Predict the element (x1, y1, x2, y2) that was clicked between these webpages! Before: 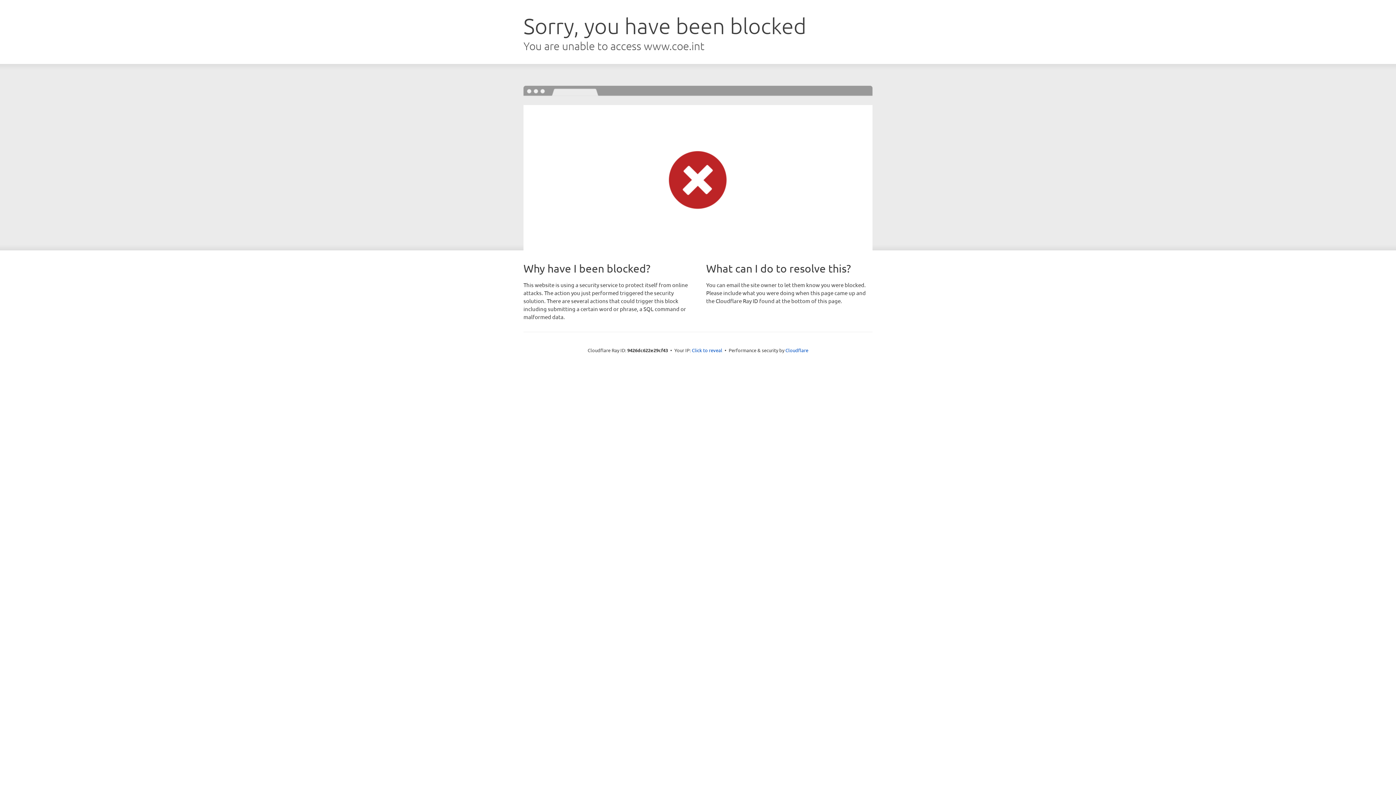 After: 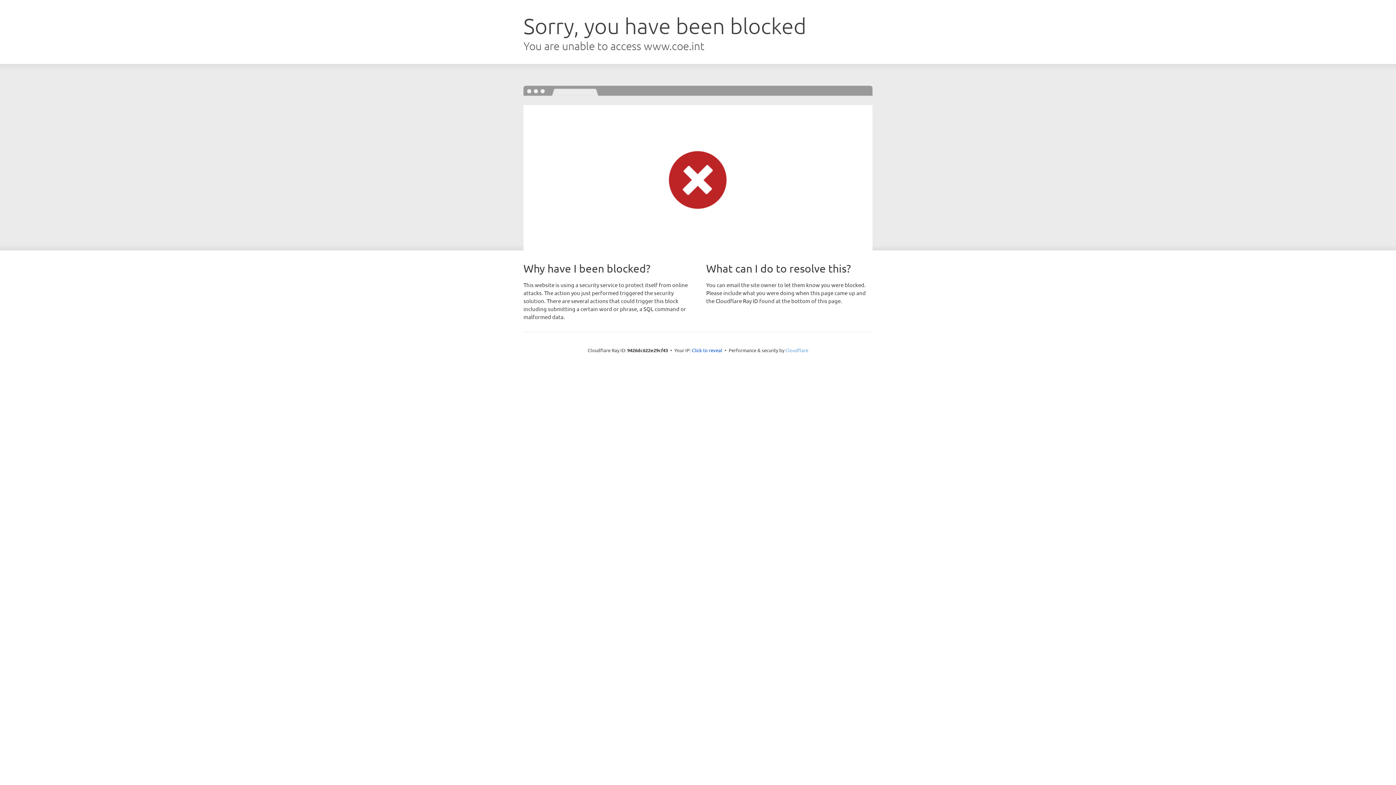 Action: label: Cloudflare bbox: (785, 347, 808, 353)